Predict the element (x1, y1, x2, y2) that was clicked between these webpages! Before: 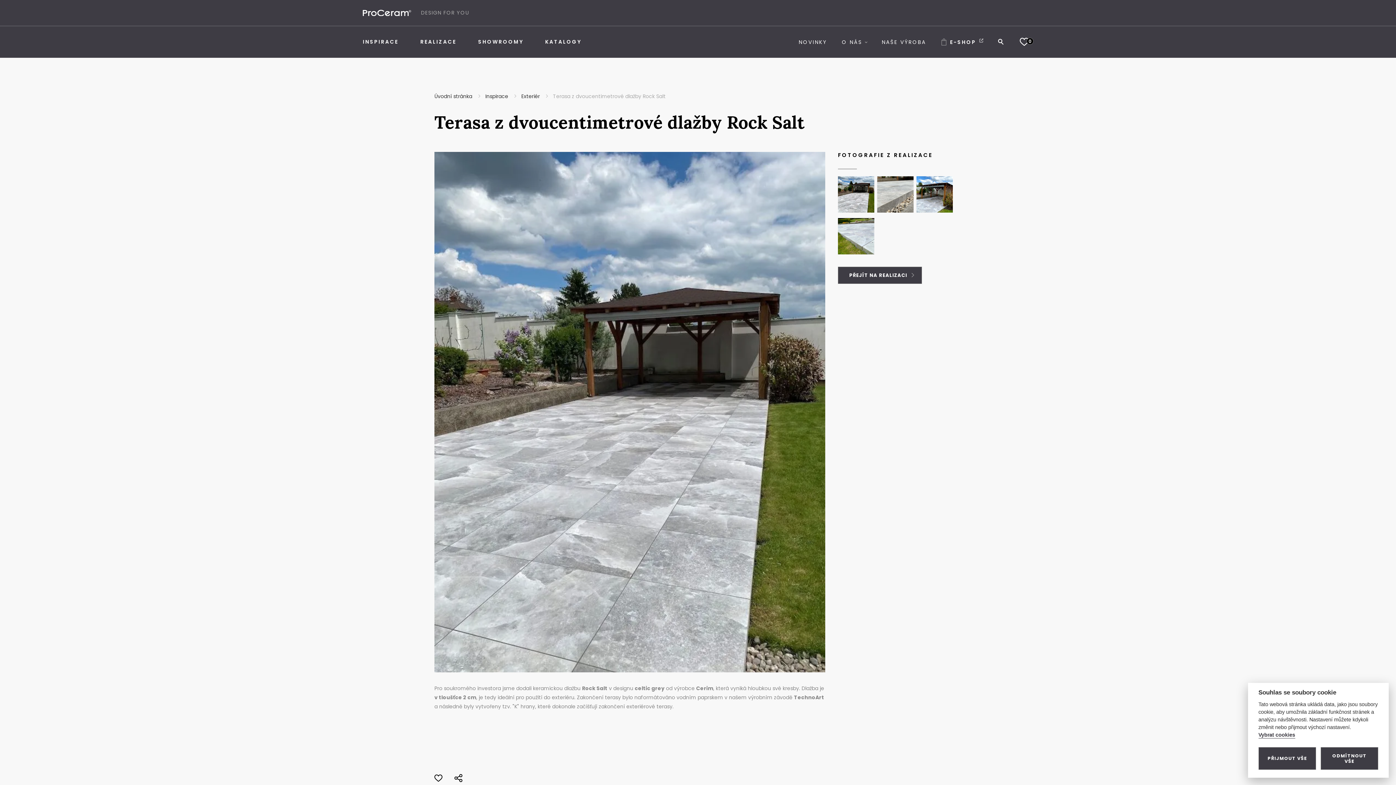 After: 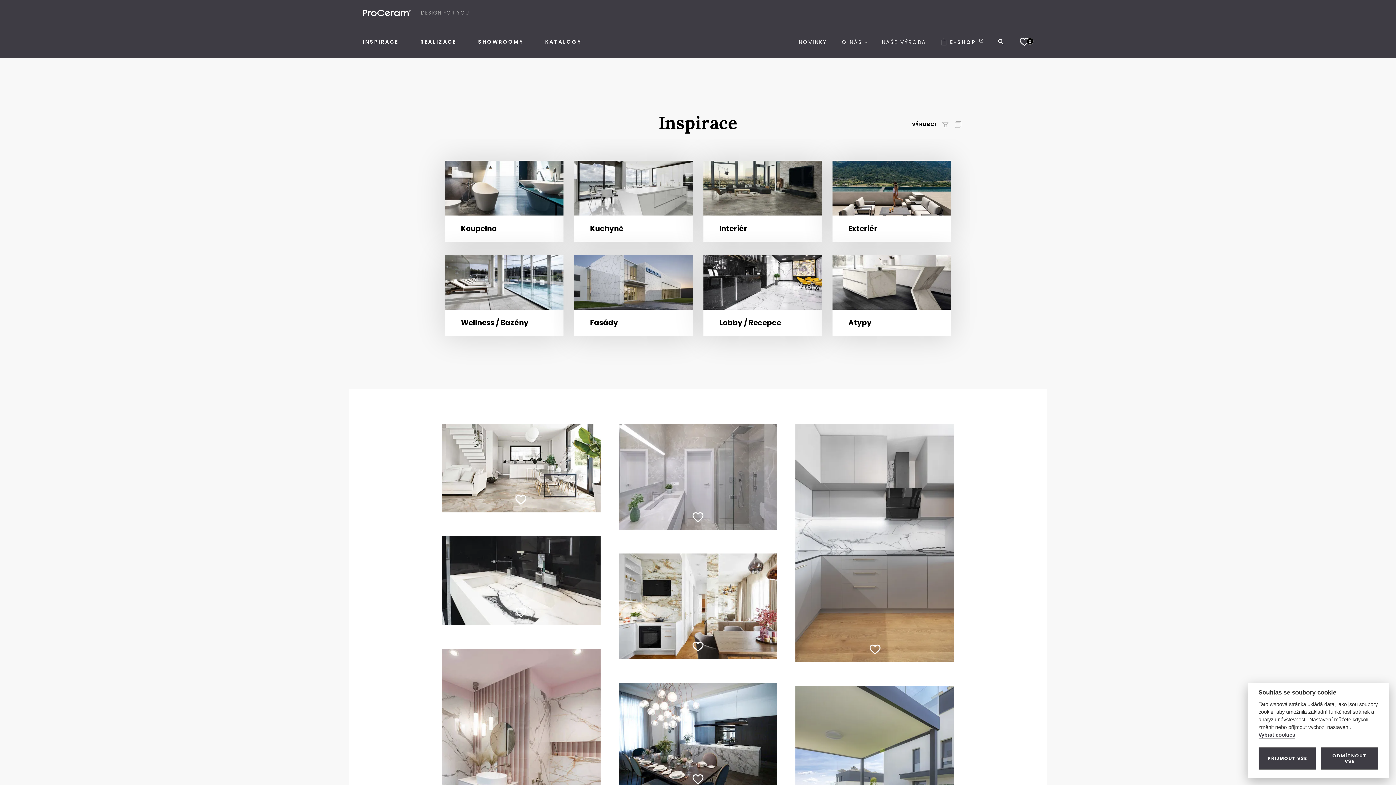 Action: label: INSPIRACE bbox: (362, 36, 398, 47)